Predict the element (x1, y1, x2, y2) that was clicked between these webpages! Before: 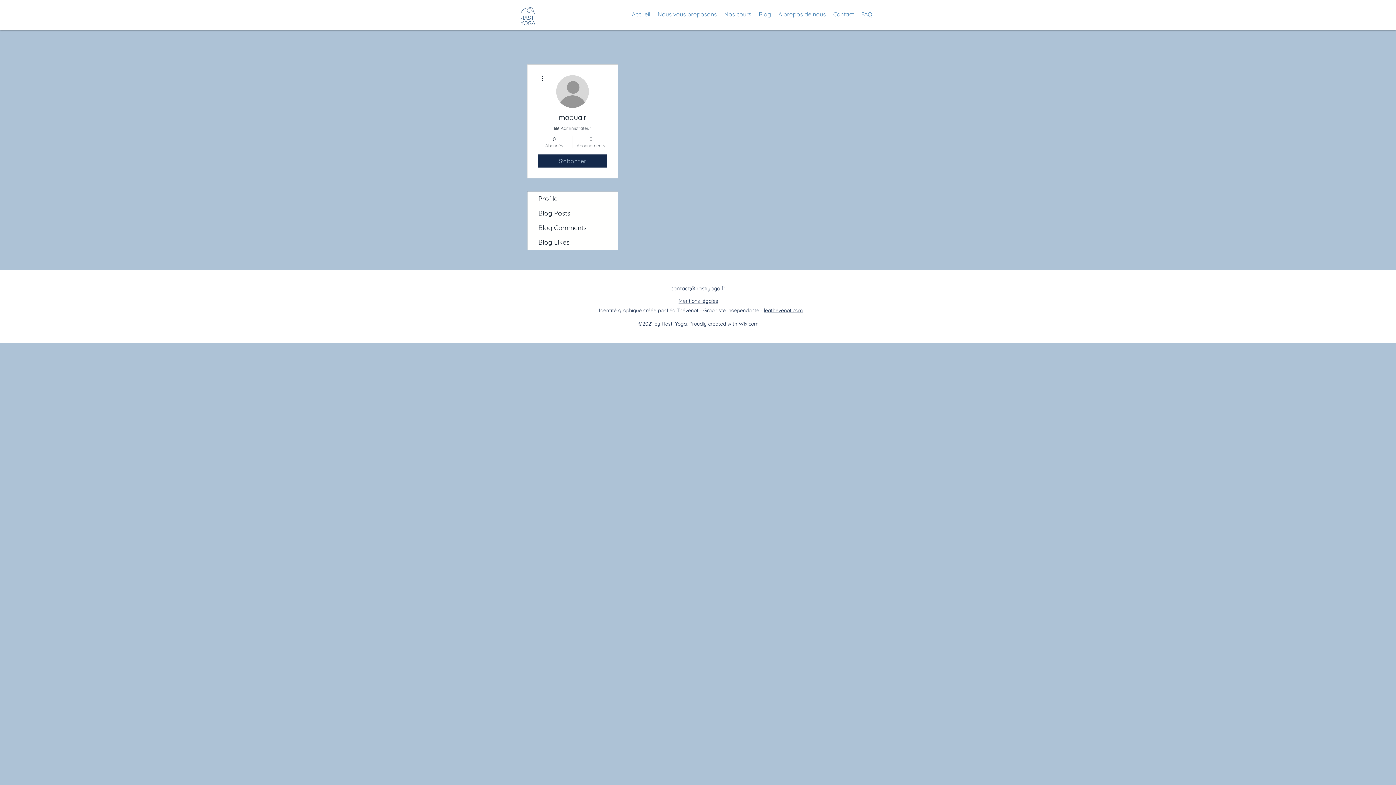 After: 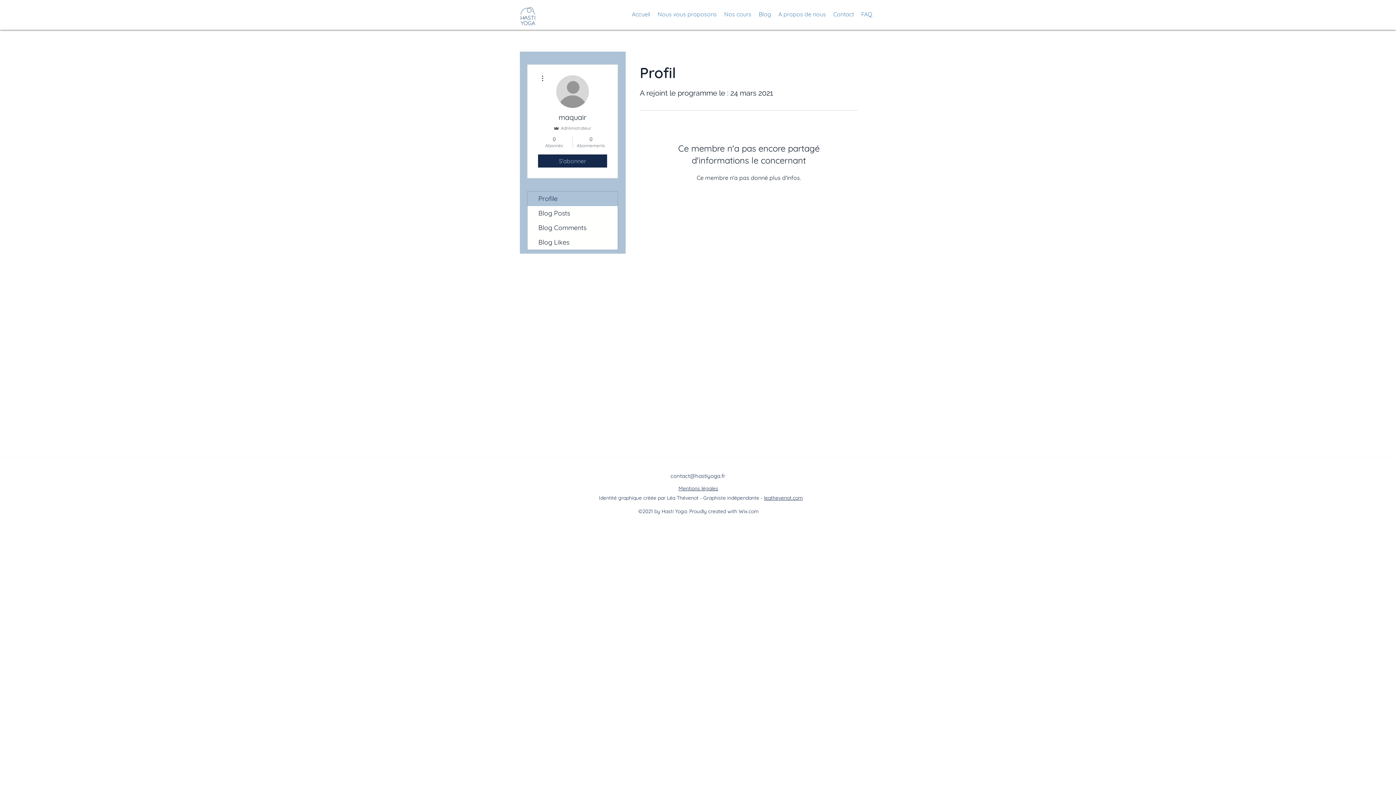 Action: label: Profile bbox: (527, 191, 617, 206)